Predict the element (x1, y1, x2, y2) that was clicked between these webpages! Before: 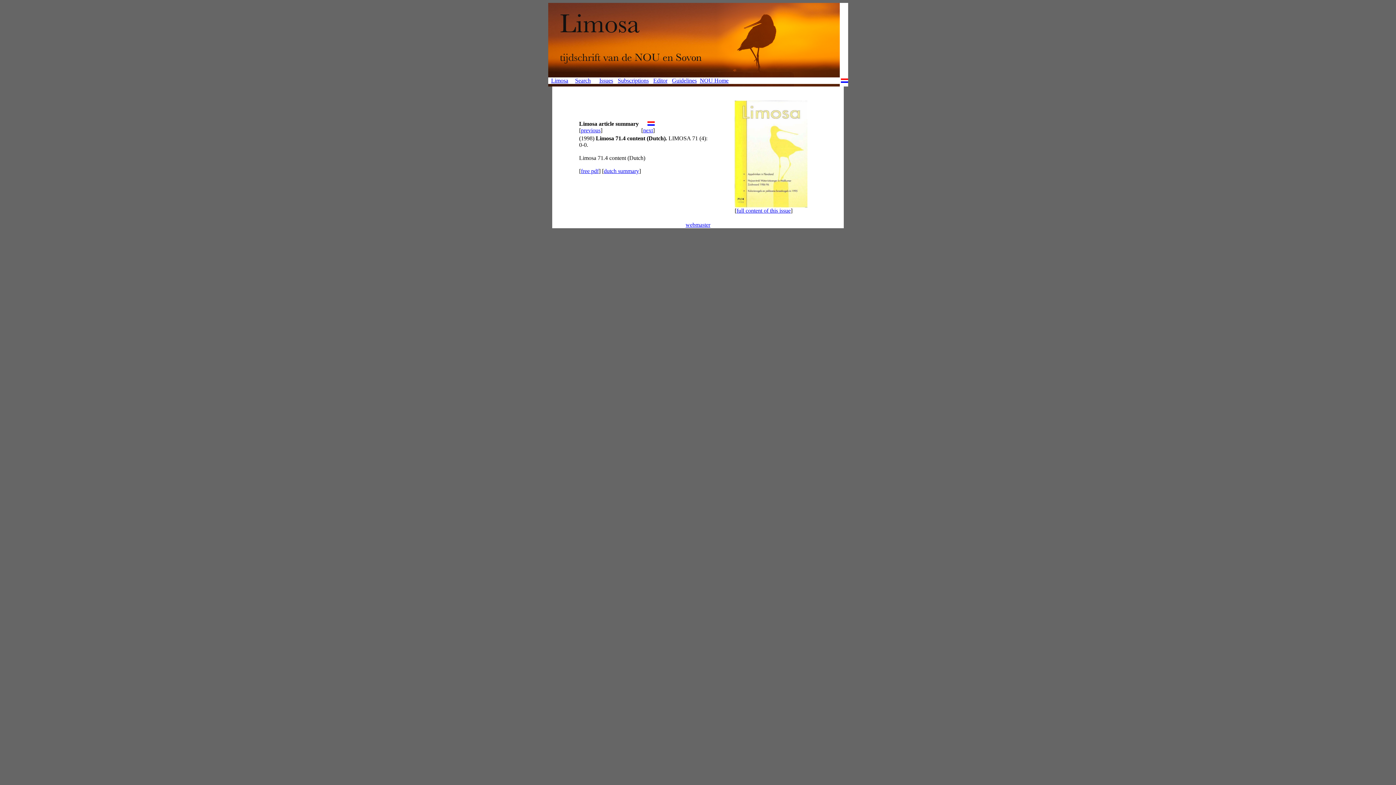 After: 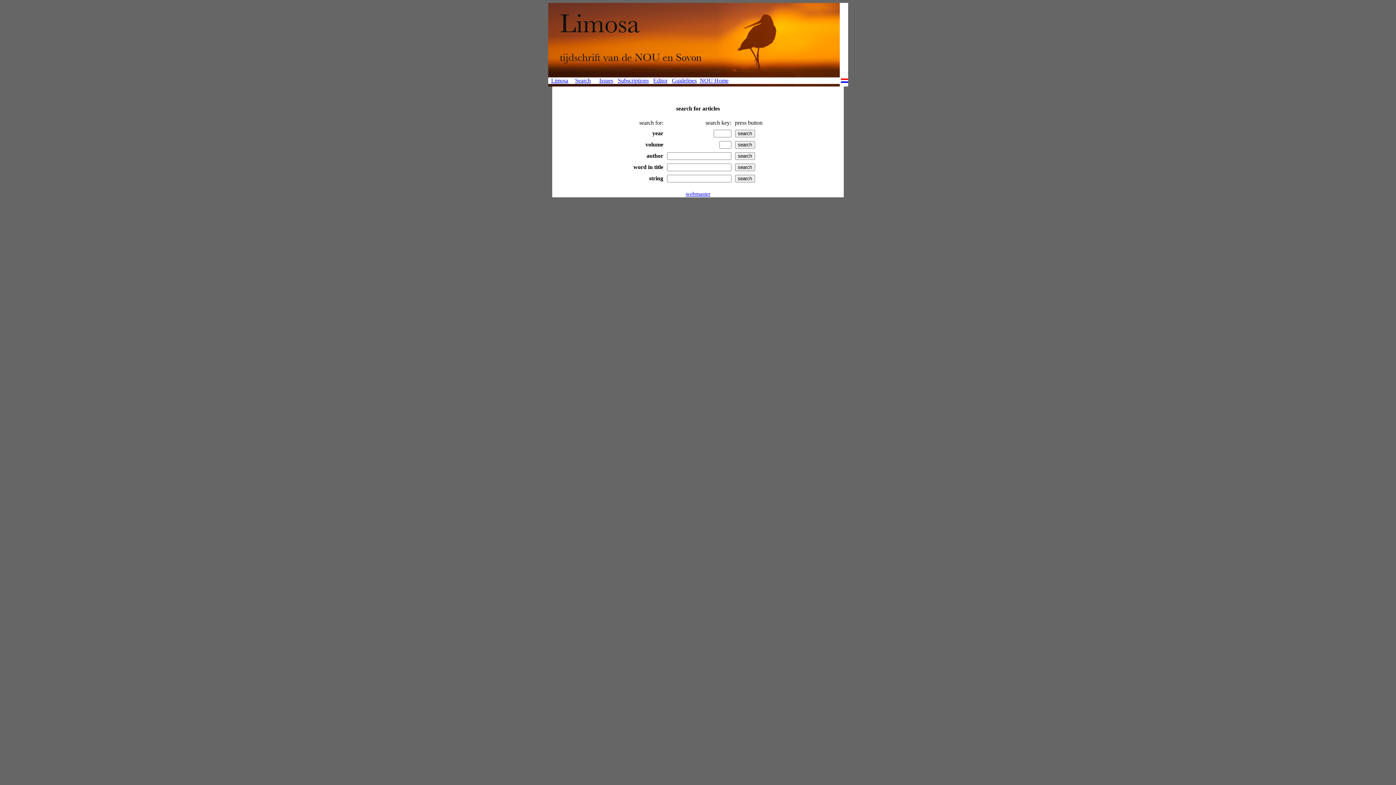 Action: bbox: (575, 77, 590, 83) label: Search